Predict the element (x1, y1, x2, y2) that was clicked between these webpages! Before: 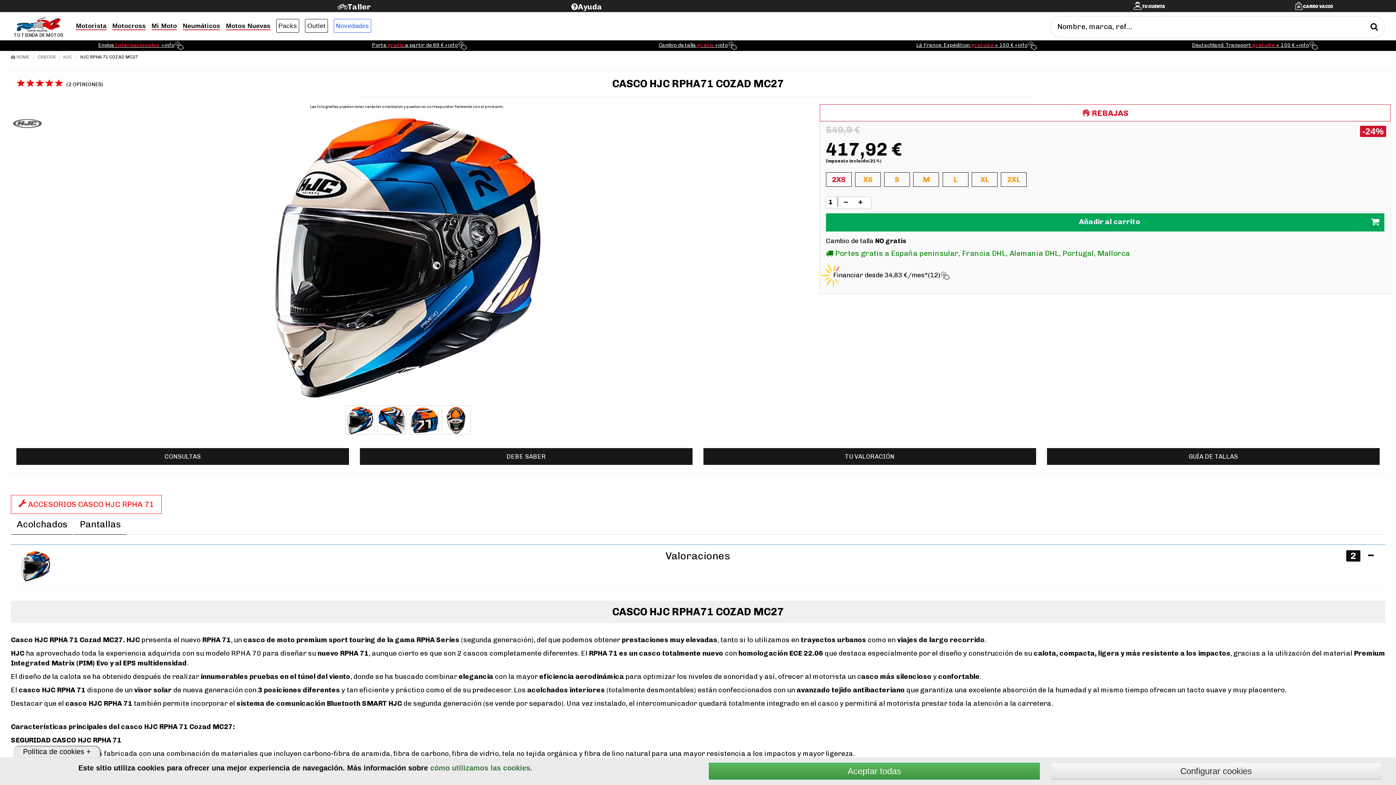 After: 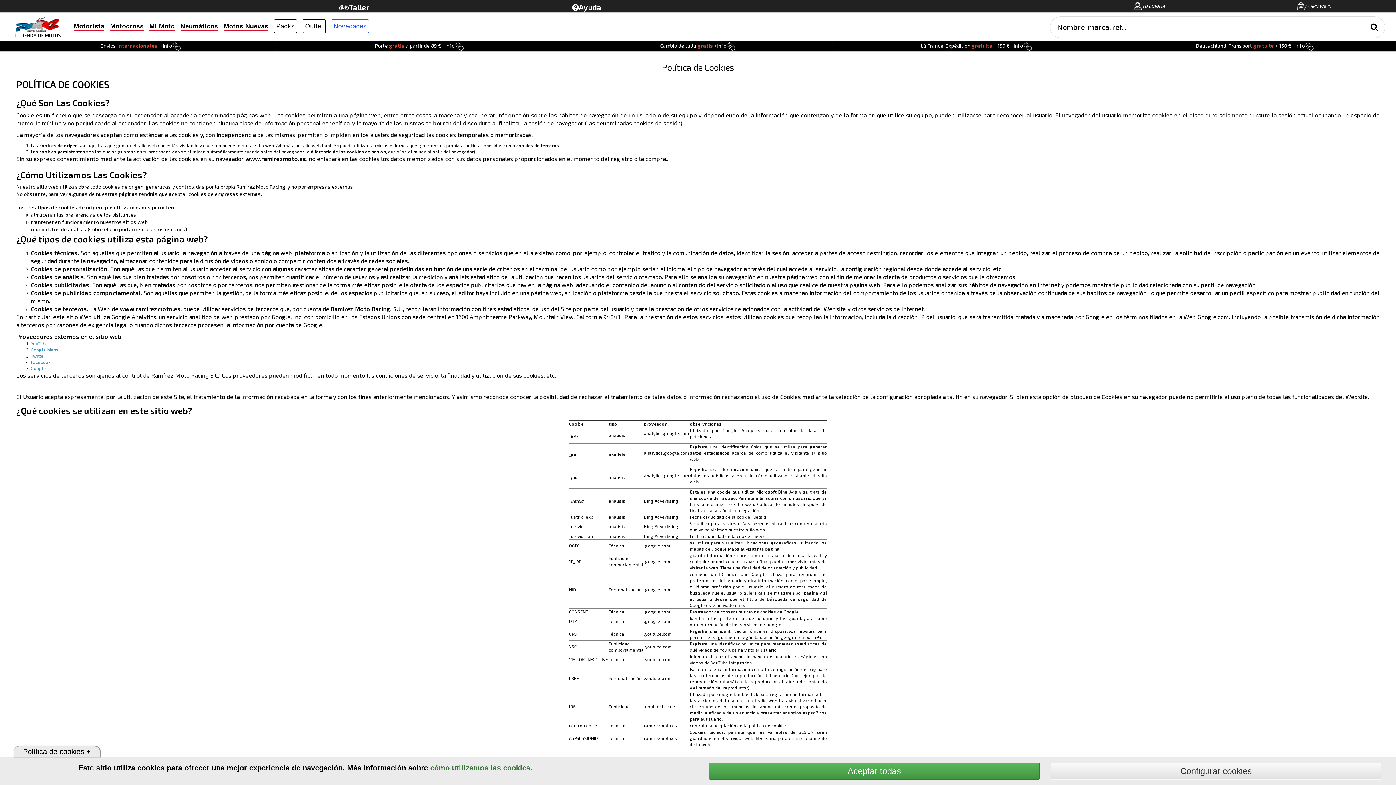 Action: label: cómo utilizamos las cookies. bbox: (430, 764, 532, 772)